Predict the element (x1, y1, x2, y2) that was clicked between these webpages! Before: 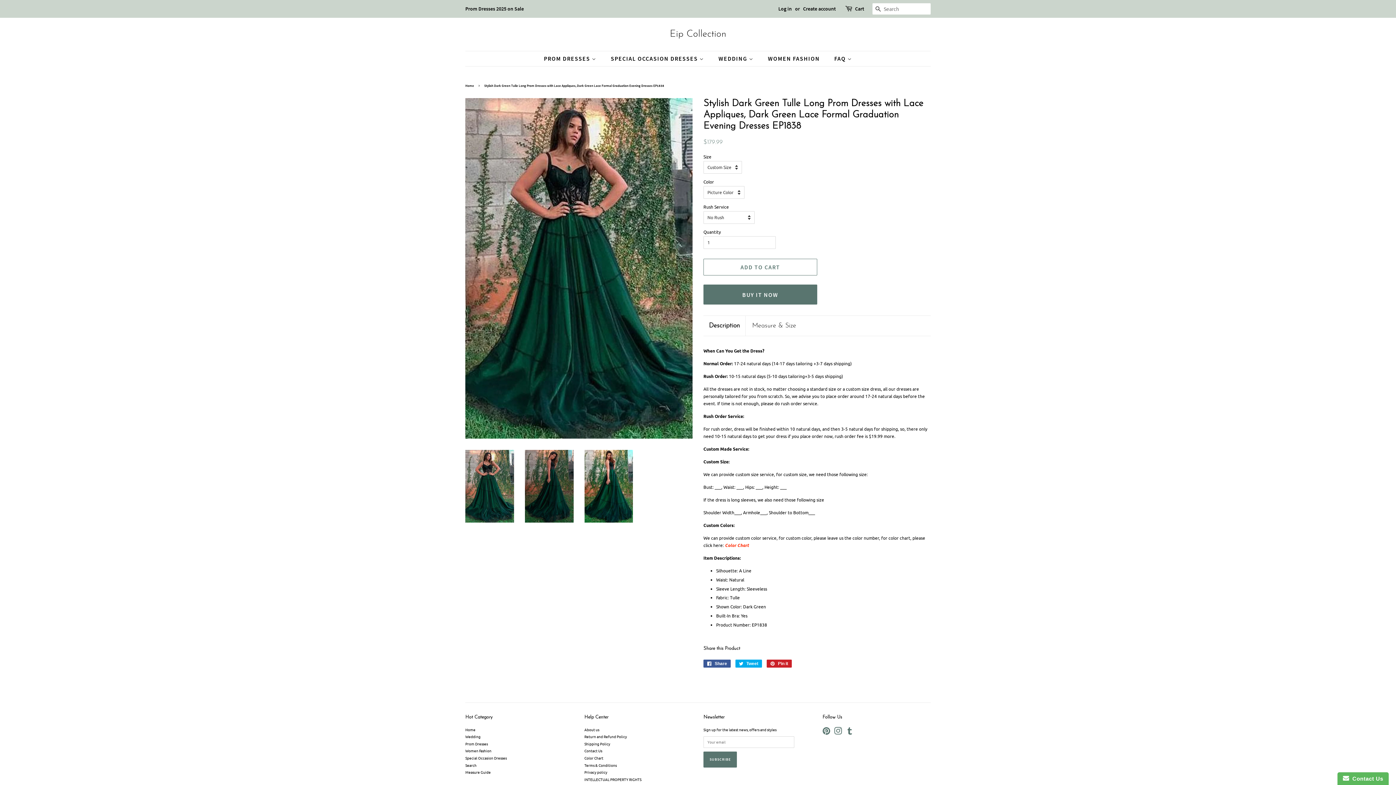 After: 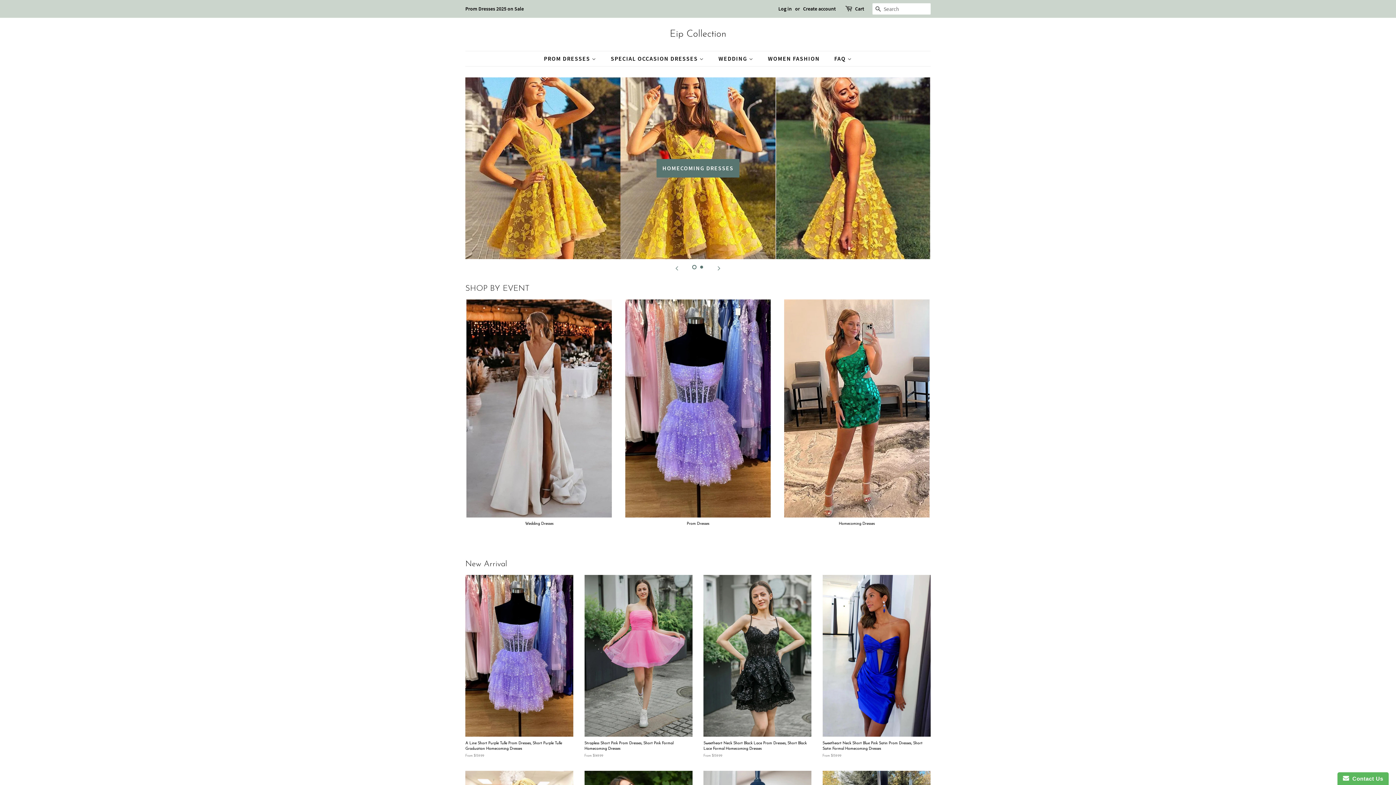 Action: bbox: (465, 83, 476, 87) label: Home